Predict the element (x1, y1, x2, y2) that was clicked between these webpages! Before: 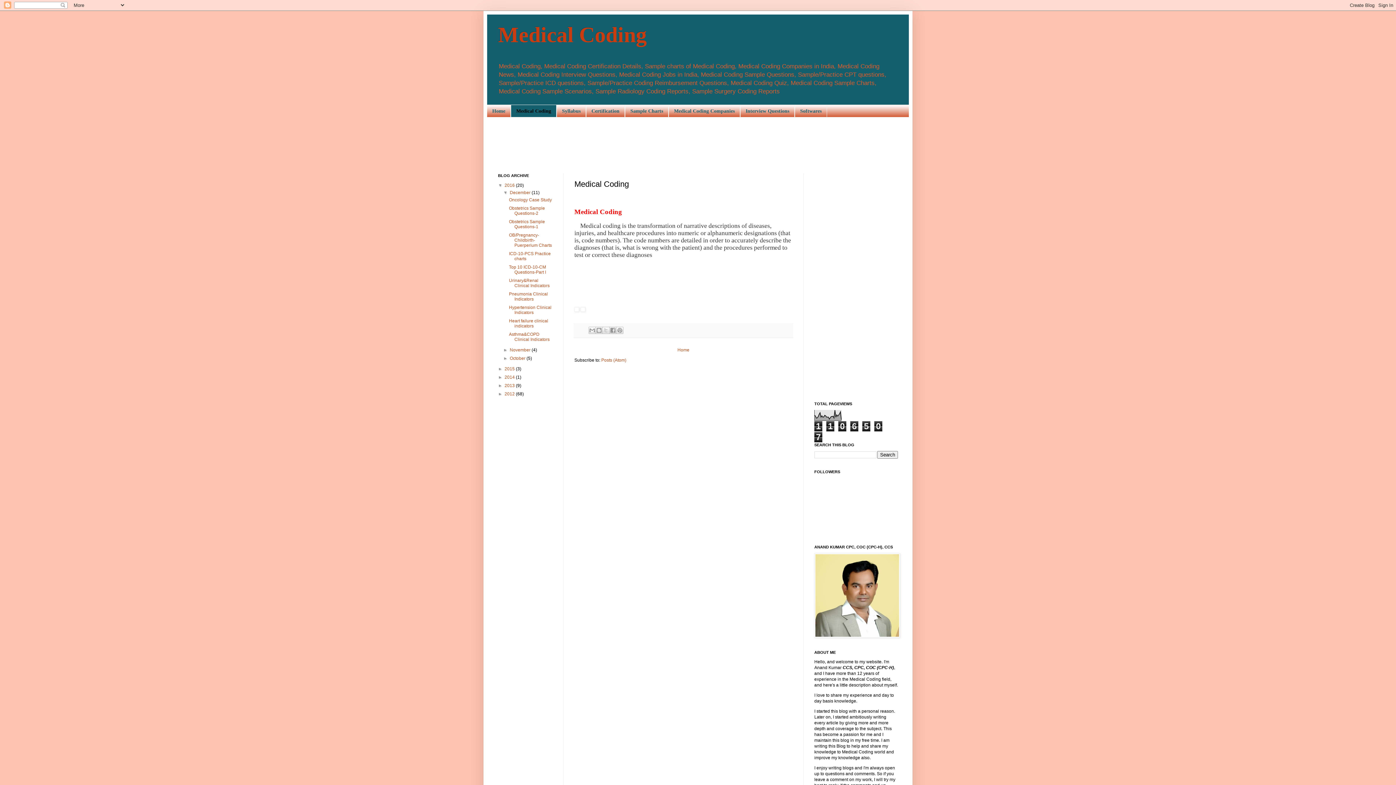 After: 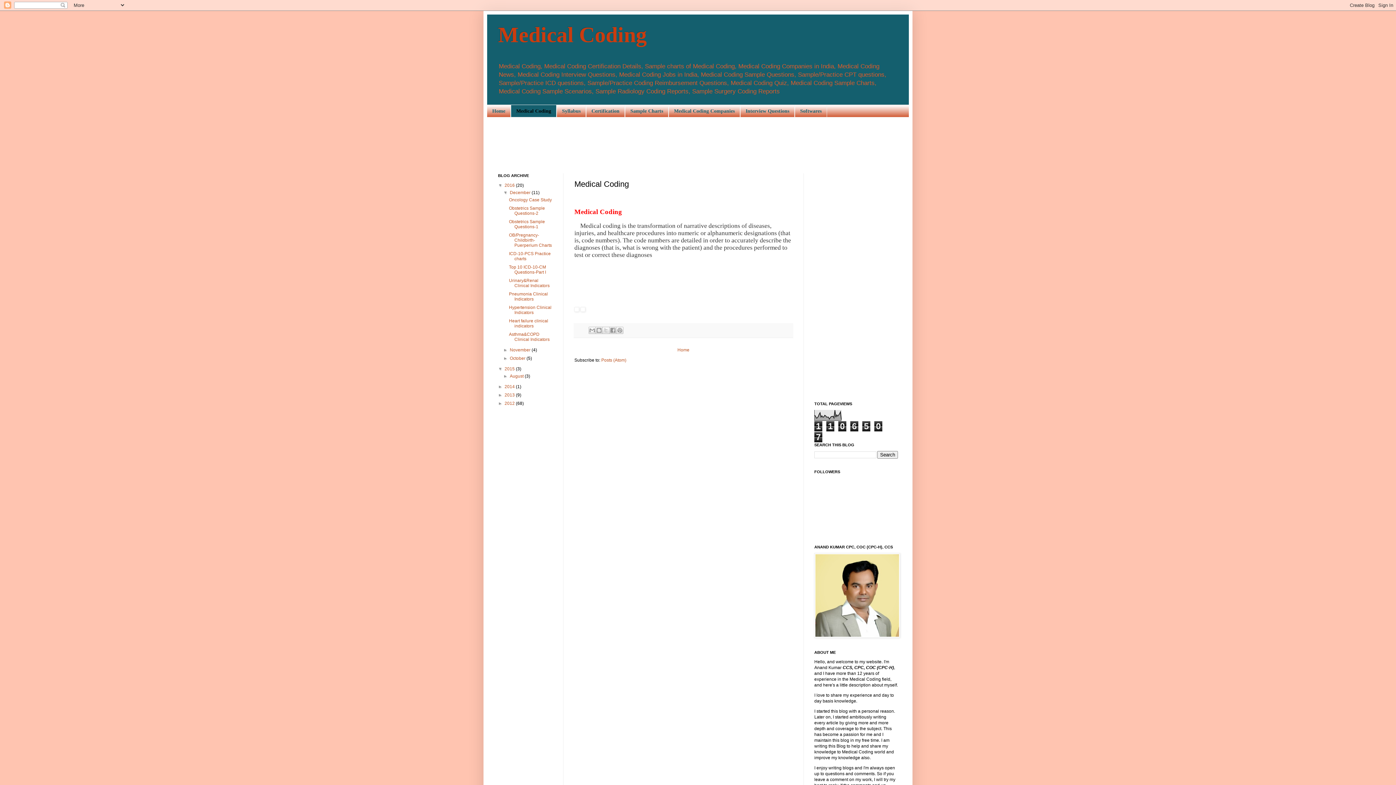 Action: label: ►   bbox: (498, 366, 504, 371)